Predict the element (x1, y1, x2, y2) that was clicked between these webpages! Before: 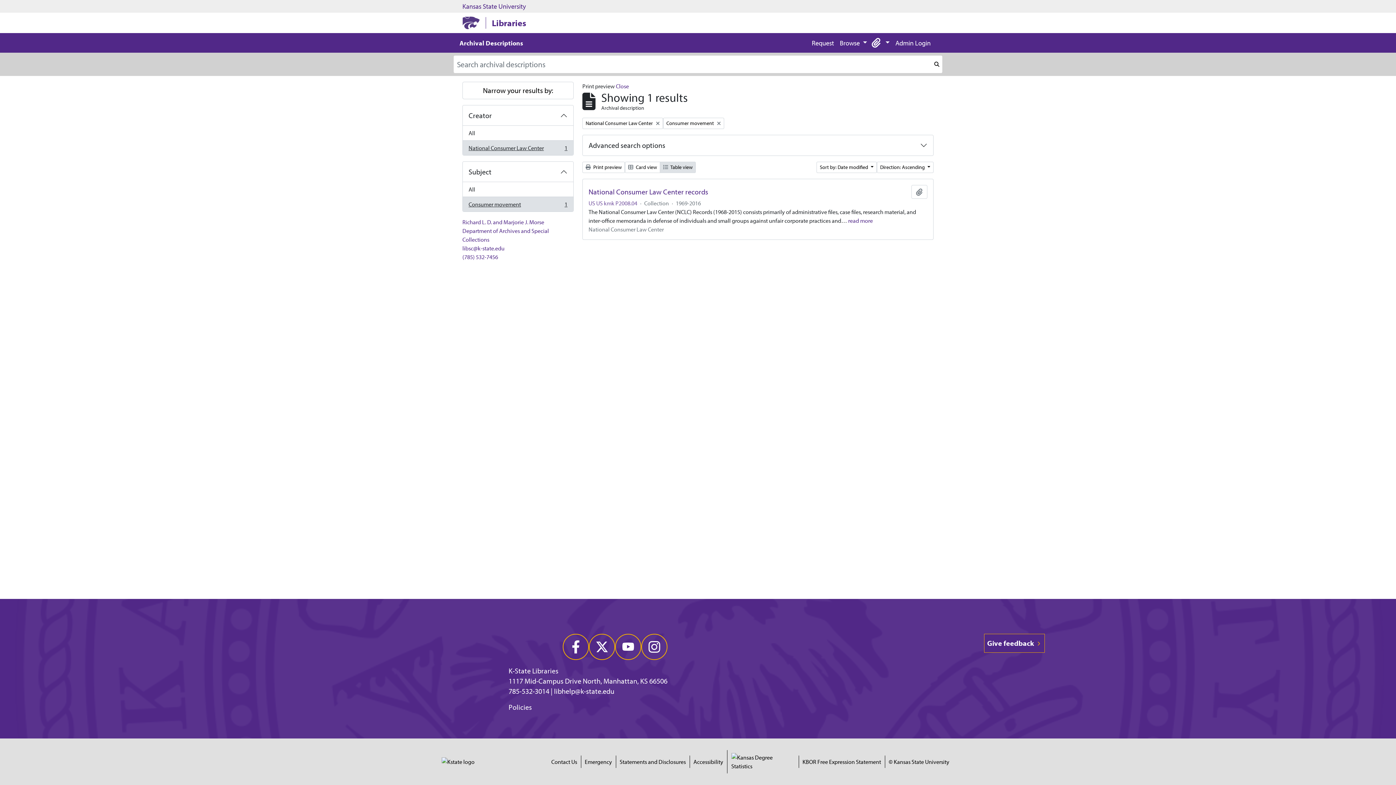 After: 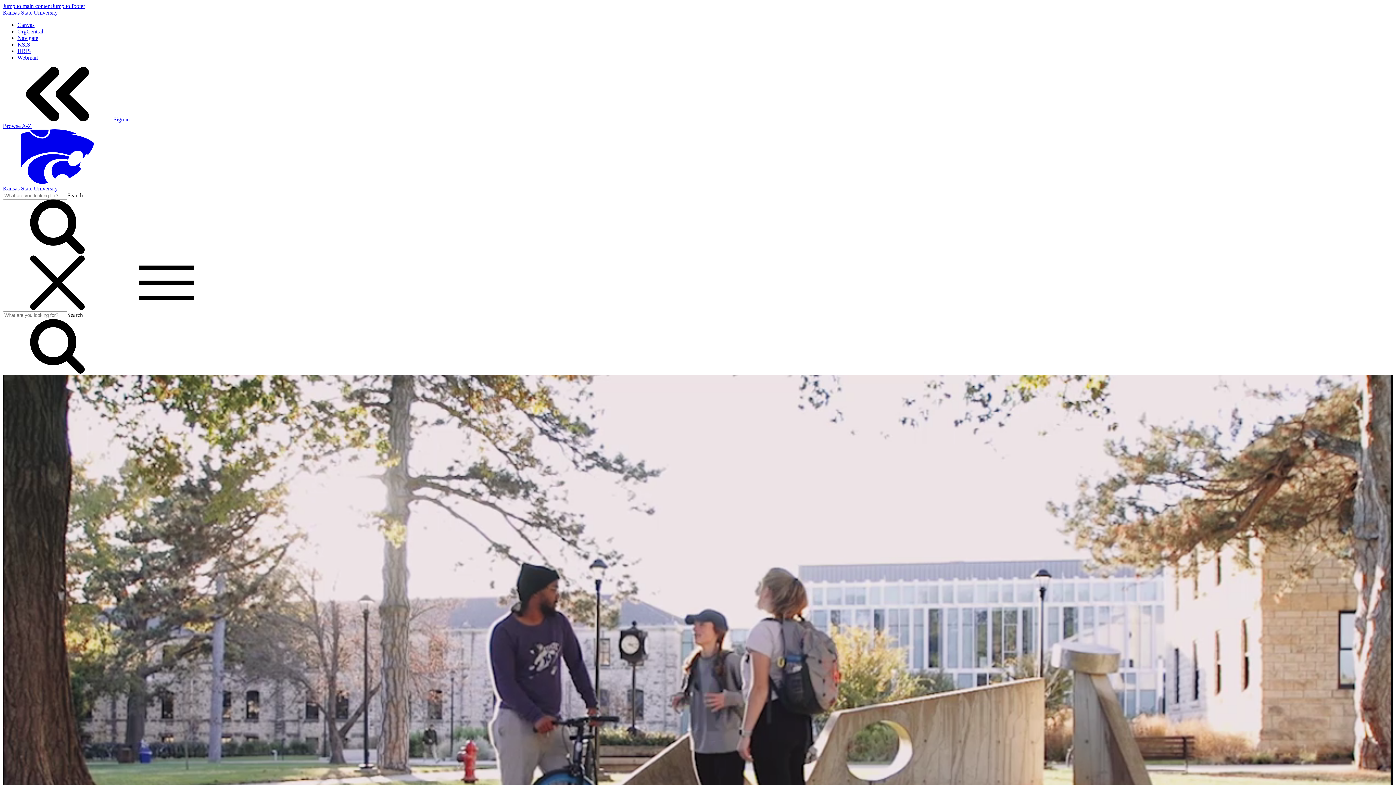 Action: label: Kansas State University bbox: (462, 1, 525, 10)